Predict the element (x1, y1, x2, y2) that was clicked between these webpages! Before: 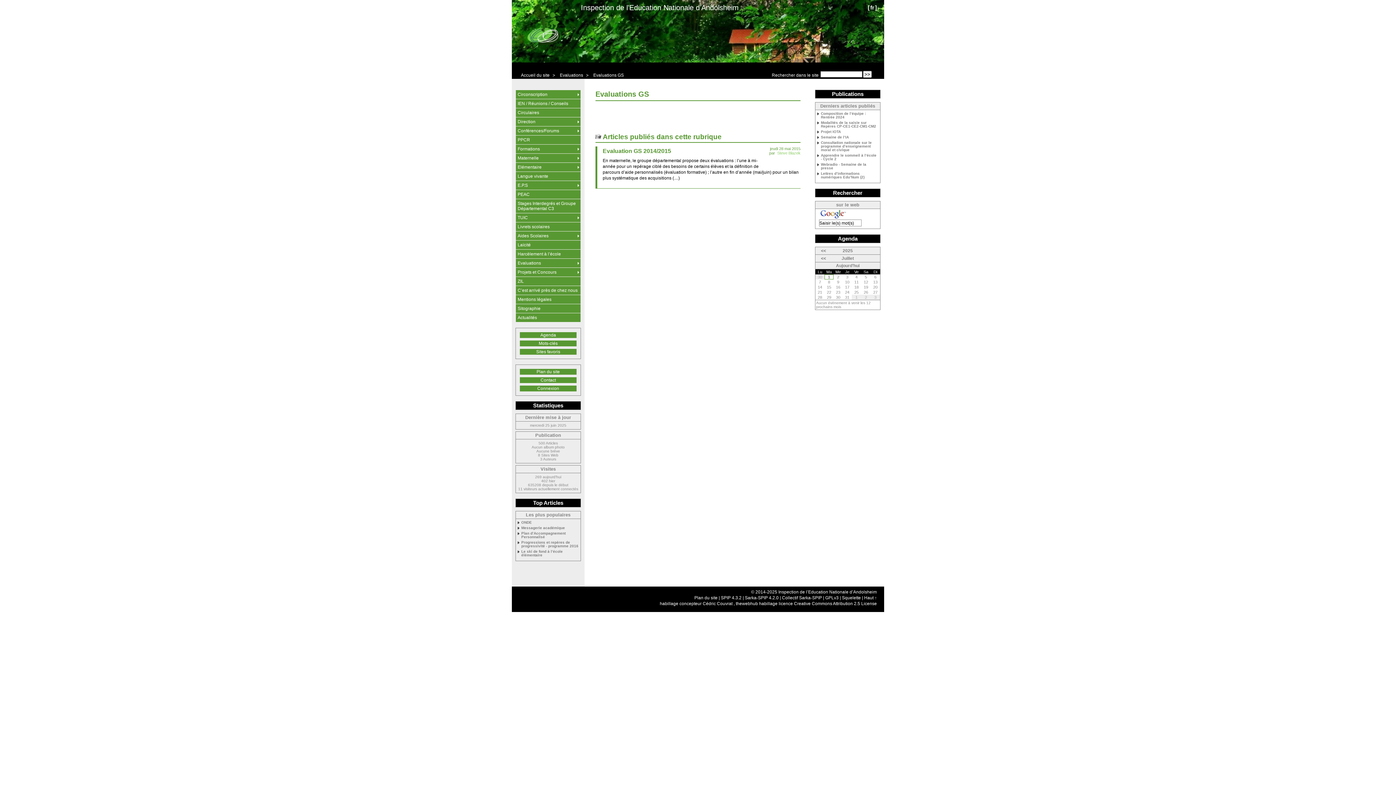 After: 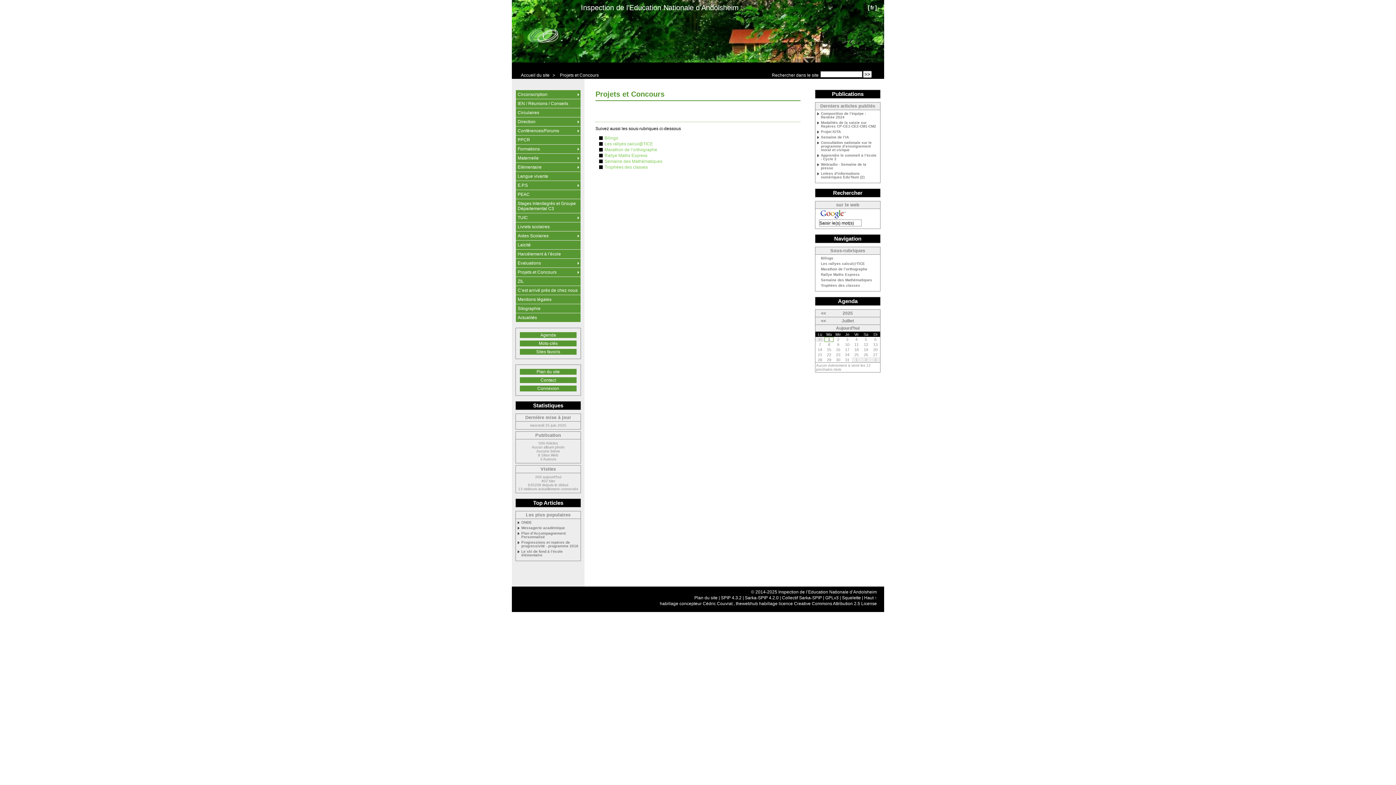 Action: bbox: (516, 268, 580, 276) label: Projets et Concours